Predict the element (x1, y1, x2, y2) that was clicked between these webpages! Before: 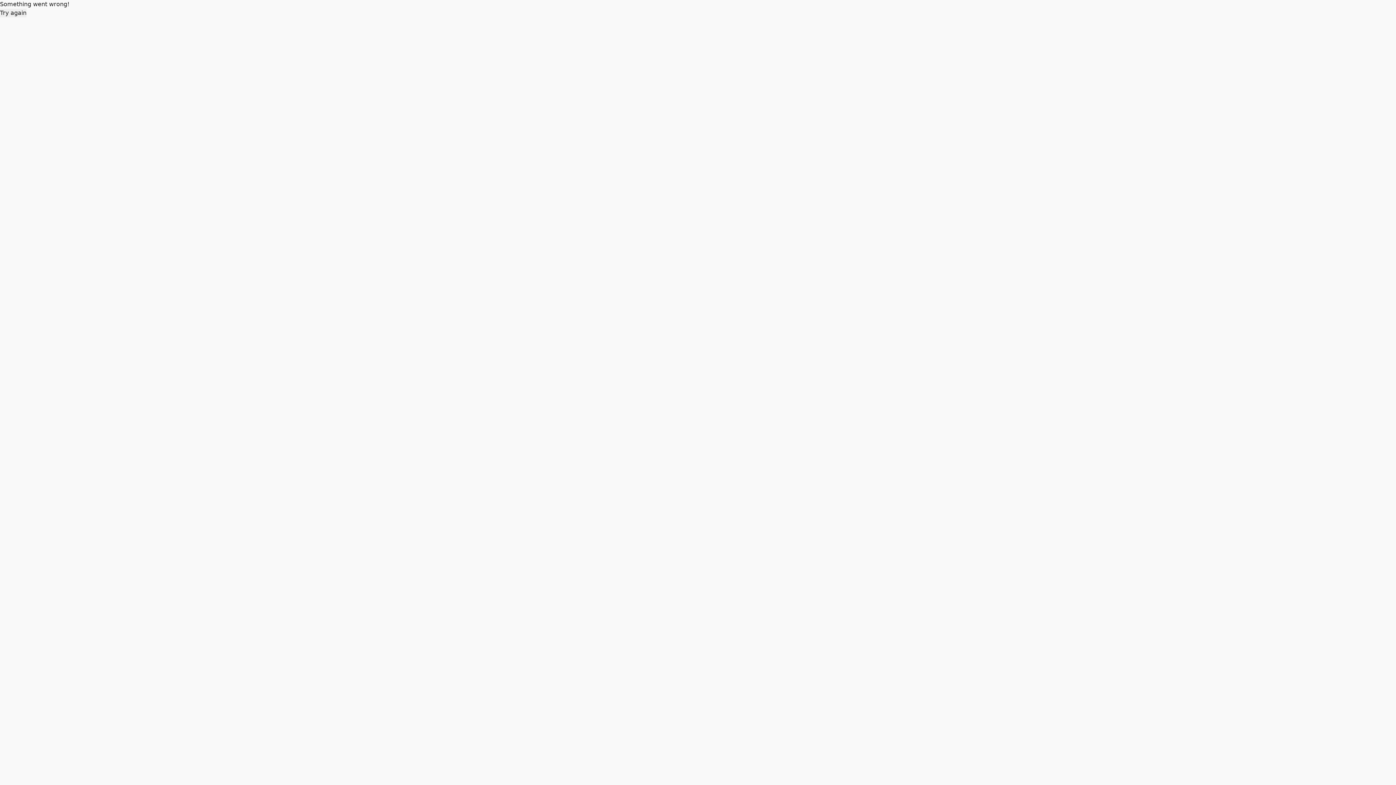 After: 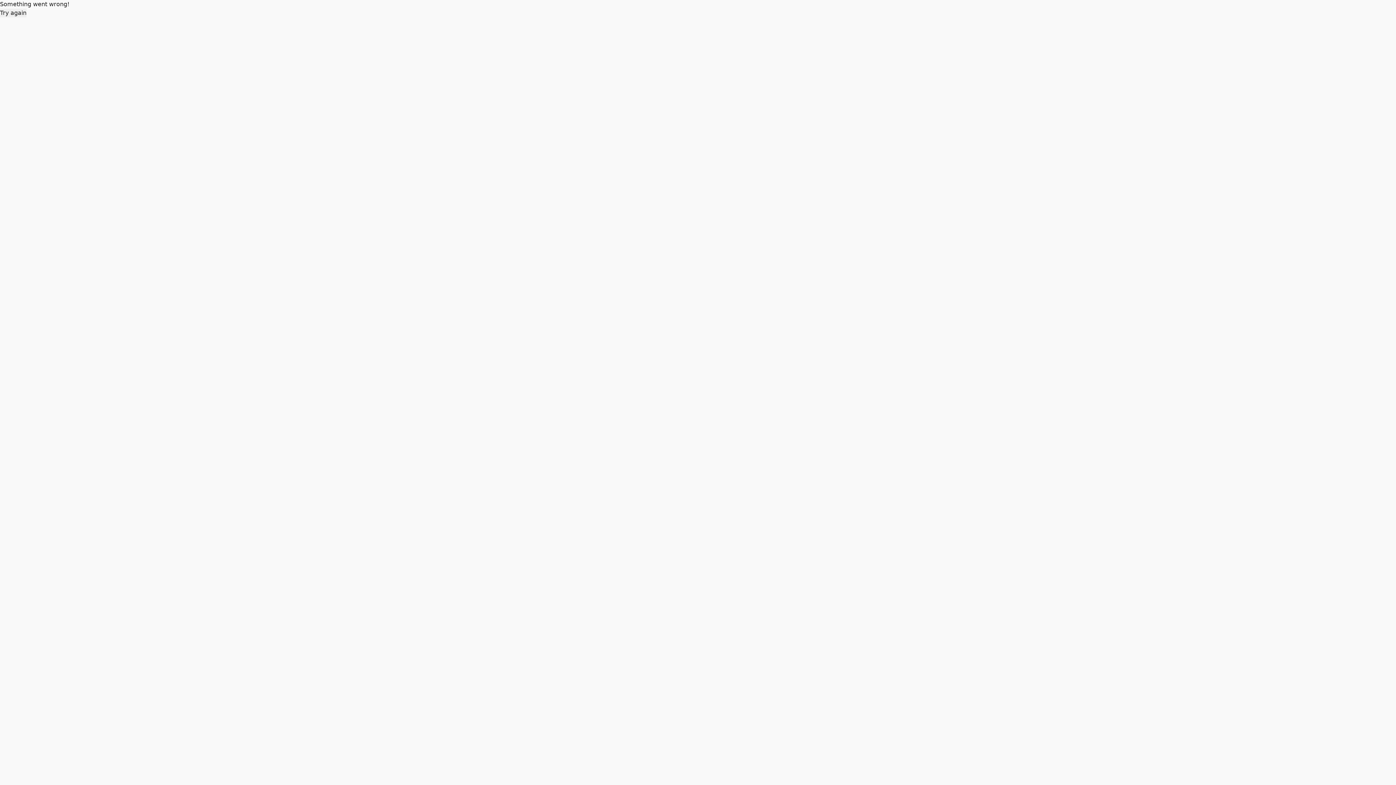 Action: label: Try again bbox: (0, 8, 26, 17)